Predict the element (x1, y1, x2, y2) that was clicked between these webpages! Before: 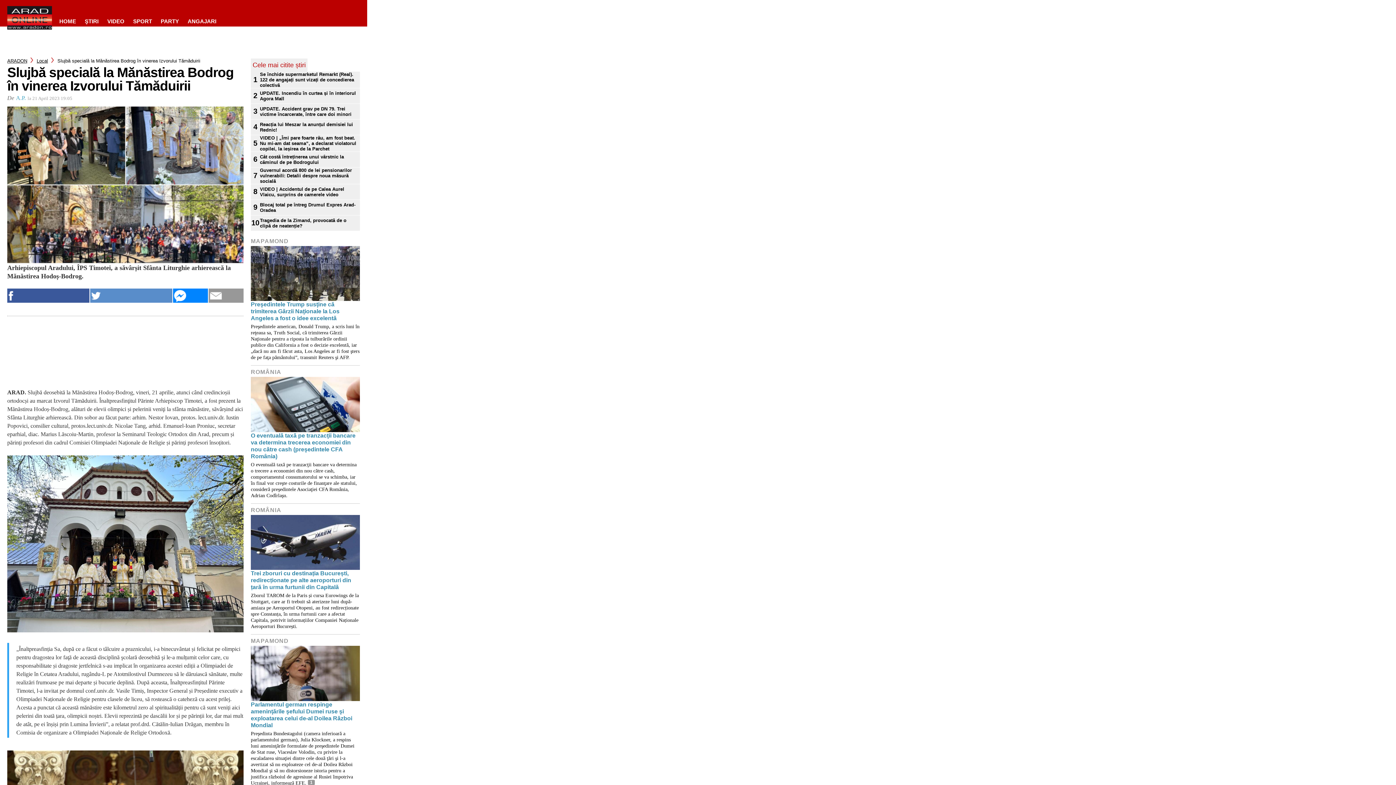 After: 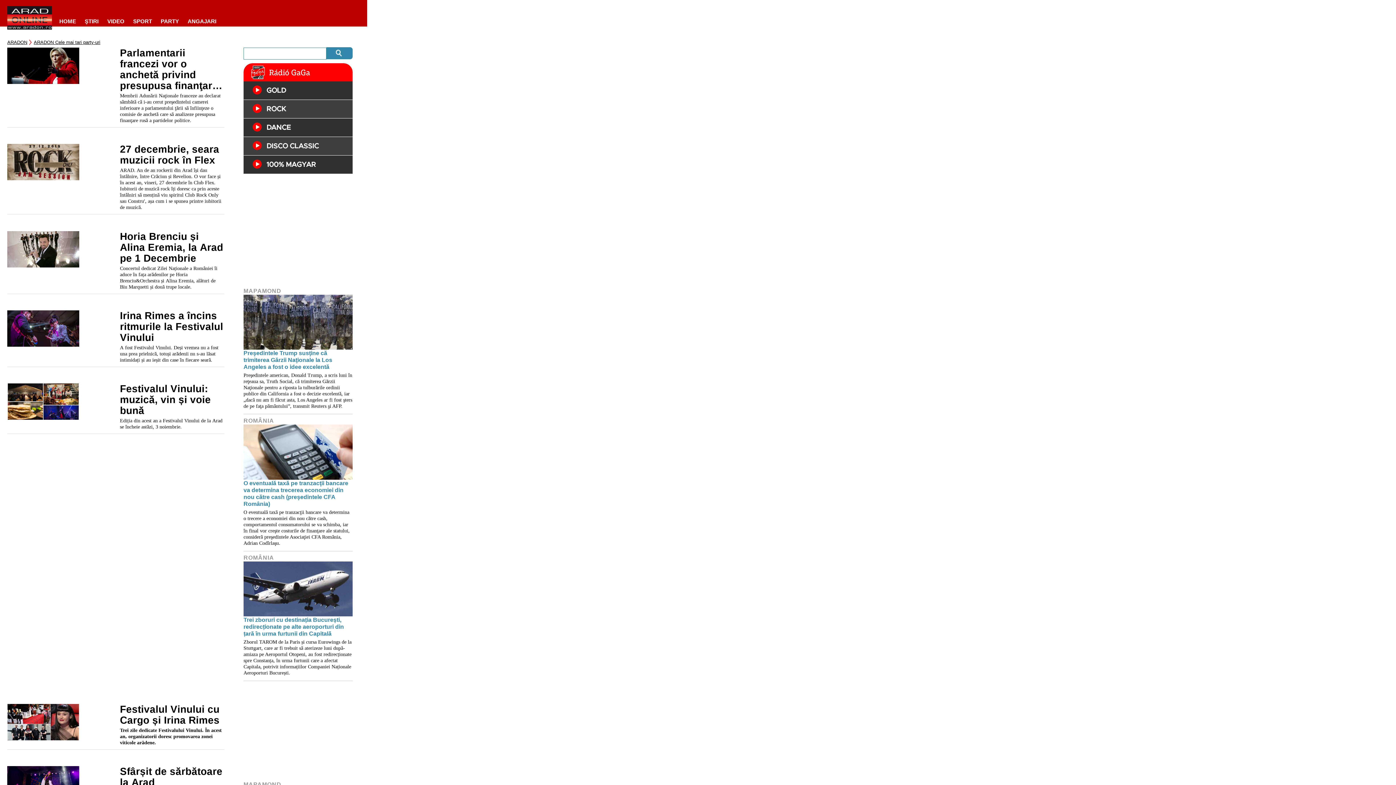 Action: label: PARTY bbox: (157, 16, 182, 26)